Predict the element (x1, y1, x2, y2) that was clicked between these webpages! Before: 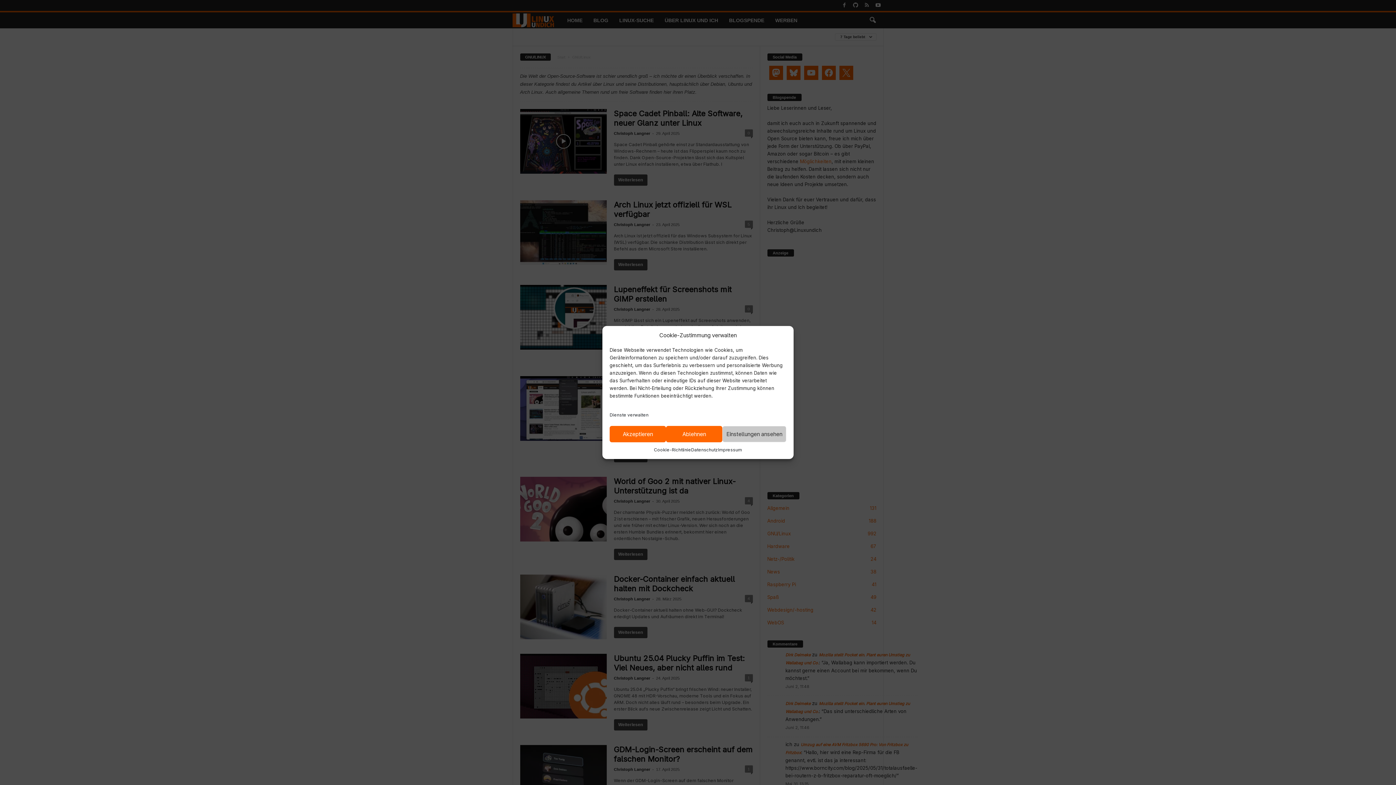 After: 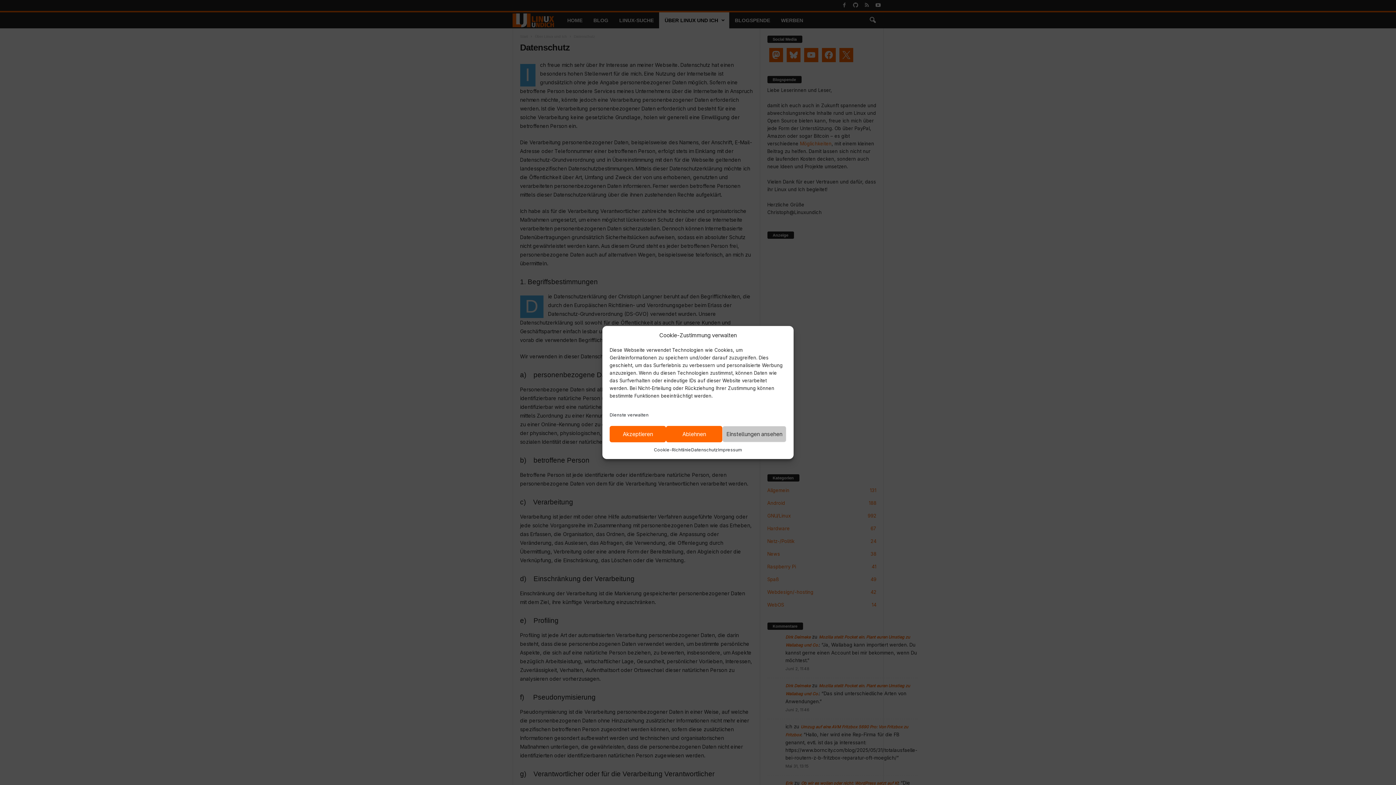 Action: bbox: (691, 446, 718, 453) label: Datenschutz